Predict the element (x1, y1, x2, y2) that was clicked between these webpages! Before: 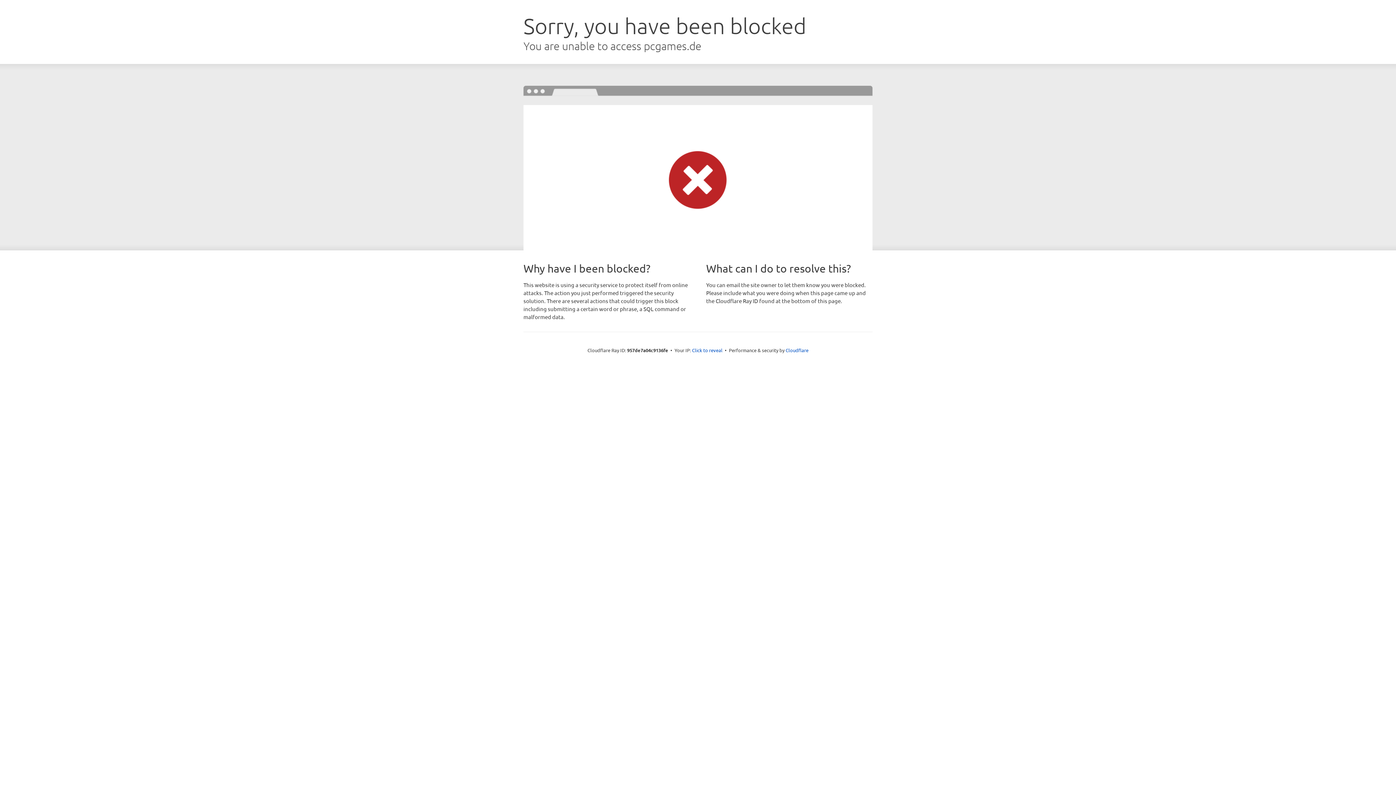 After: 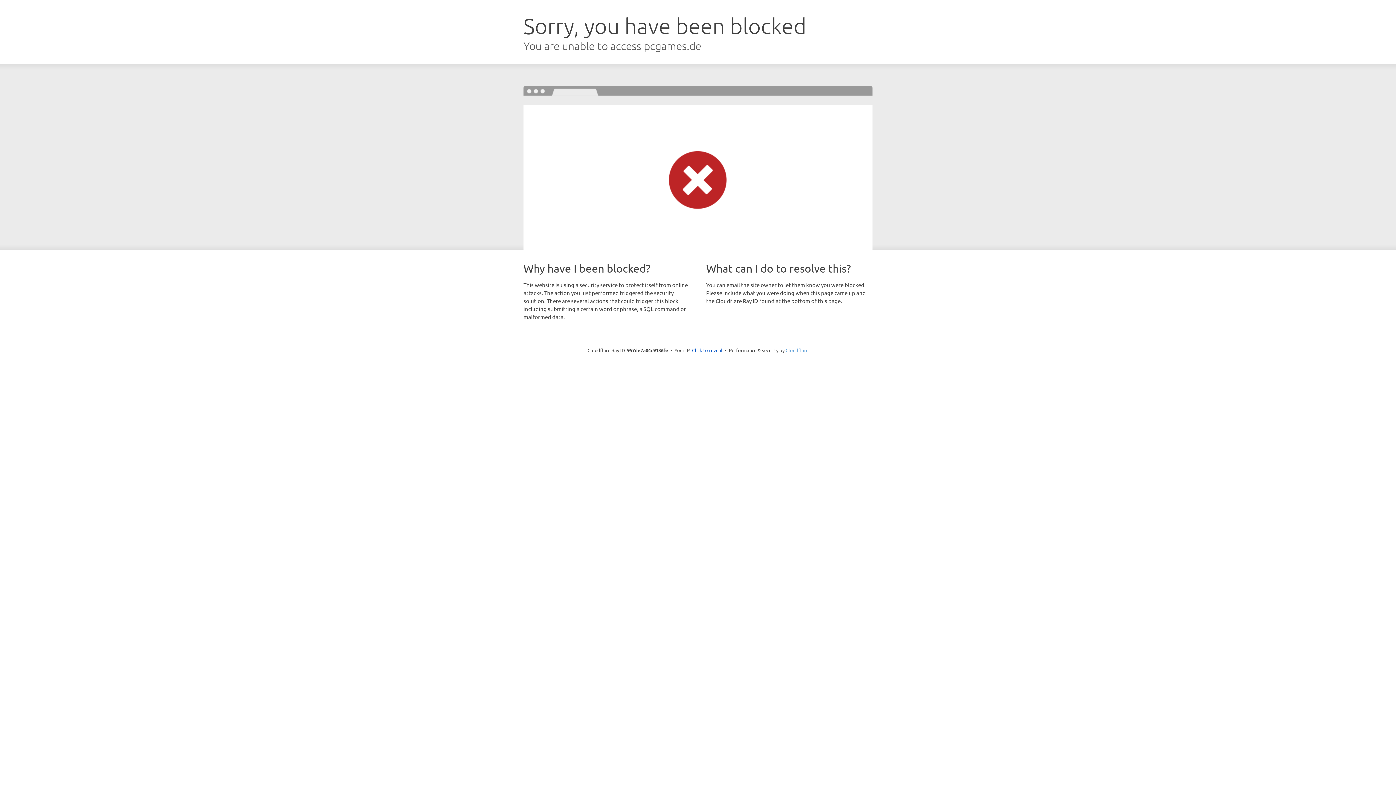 Action: label: Cloudflare bbox: (785, 347, 808, 353)